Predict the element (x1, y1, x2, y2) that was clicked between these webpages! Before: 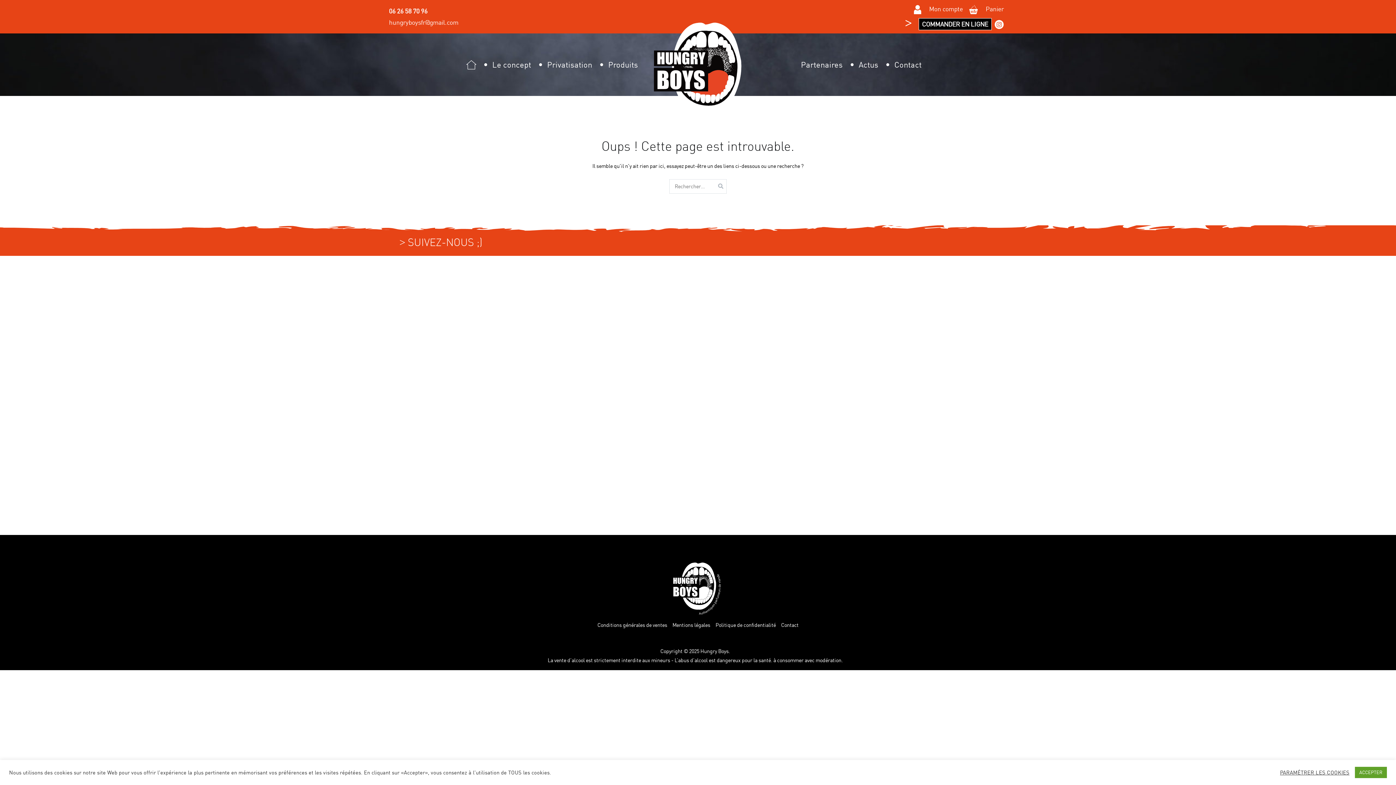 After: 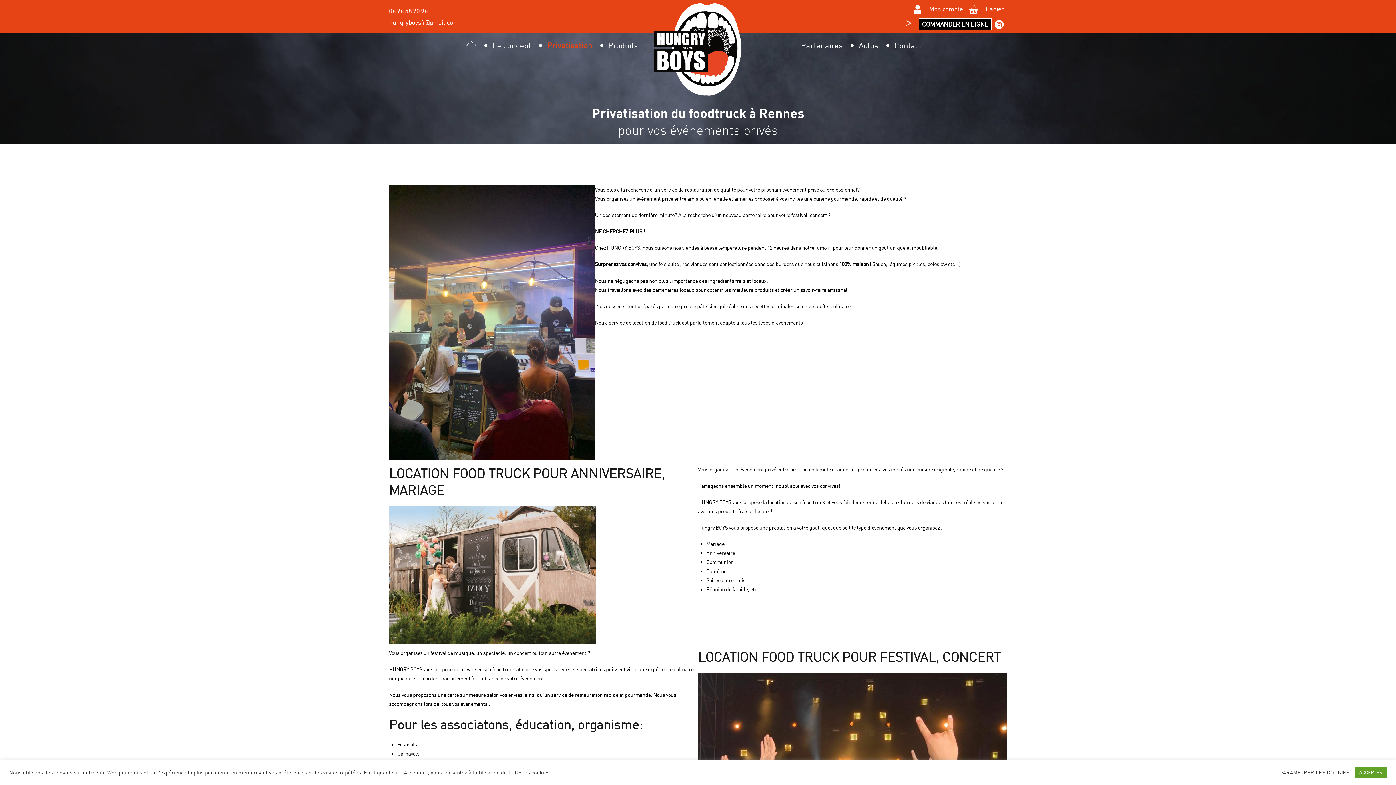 Action: label: Privatisation bbox: (547, 57, 592, 71)